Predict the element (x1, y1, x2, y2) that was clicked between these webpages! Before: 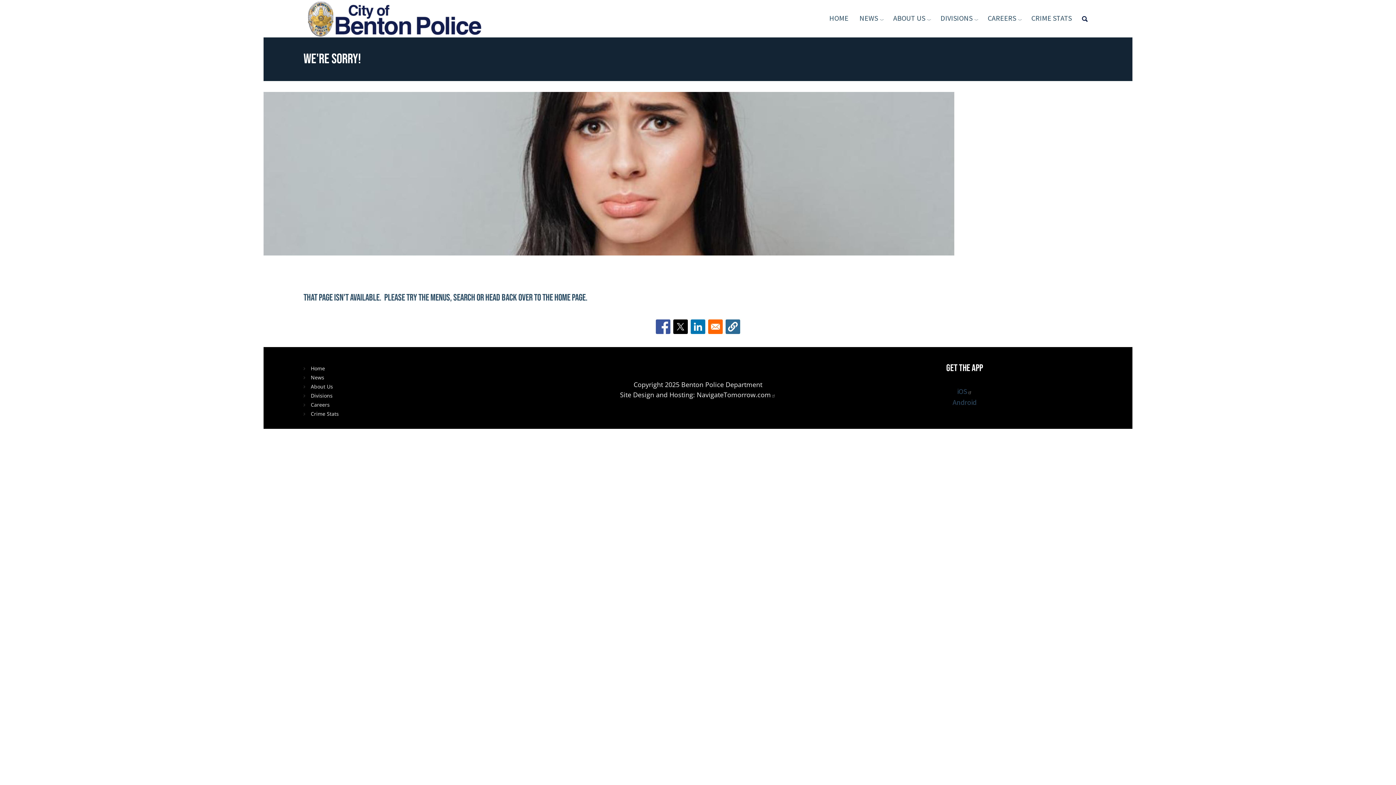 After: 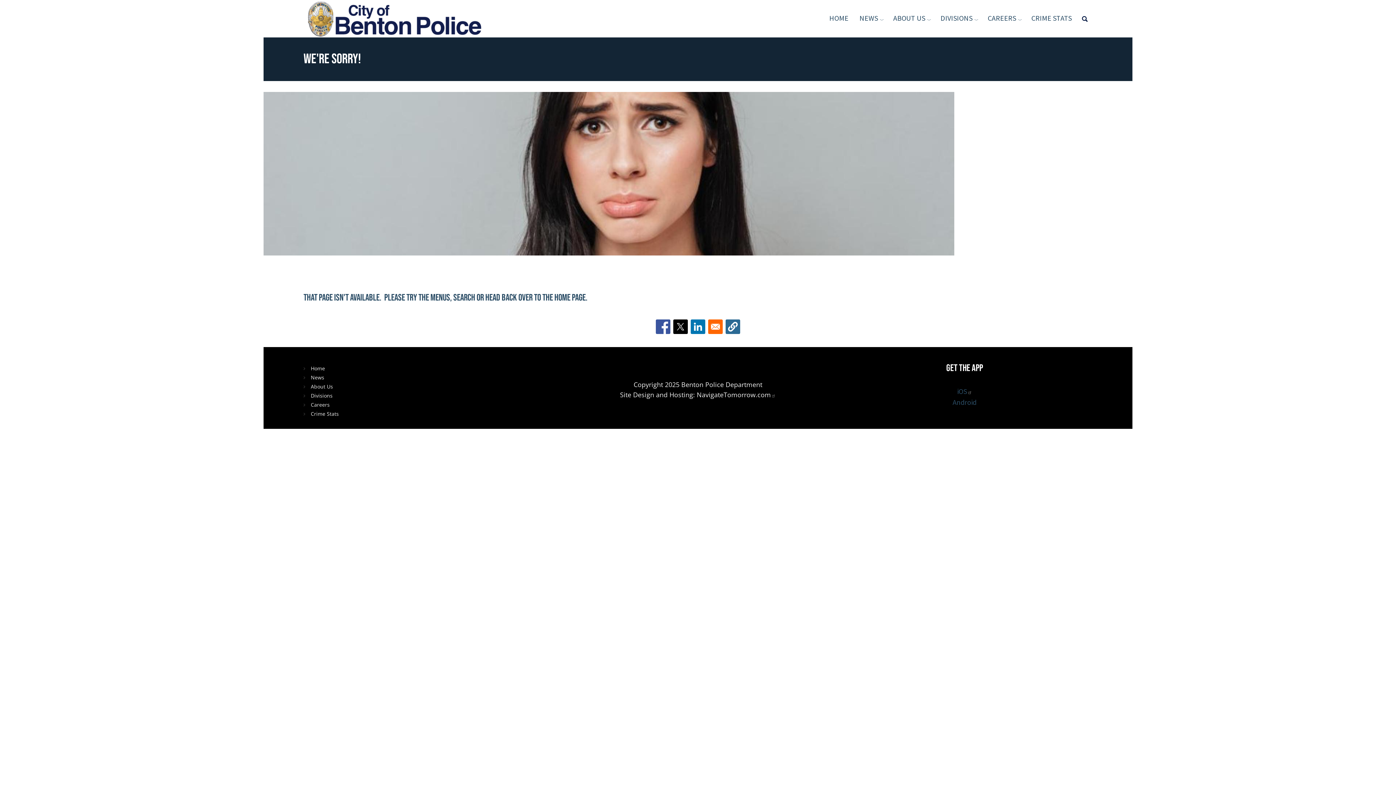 Action: label: Copy link bbox: (725, 319, 740, 334)